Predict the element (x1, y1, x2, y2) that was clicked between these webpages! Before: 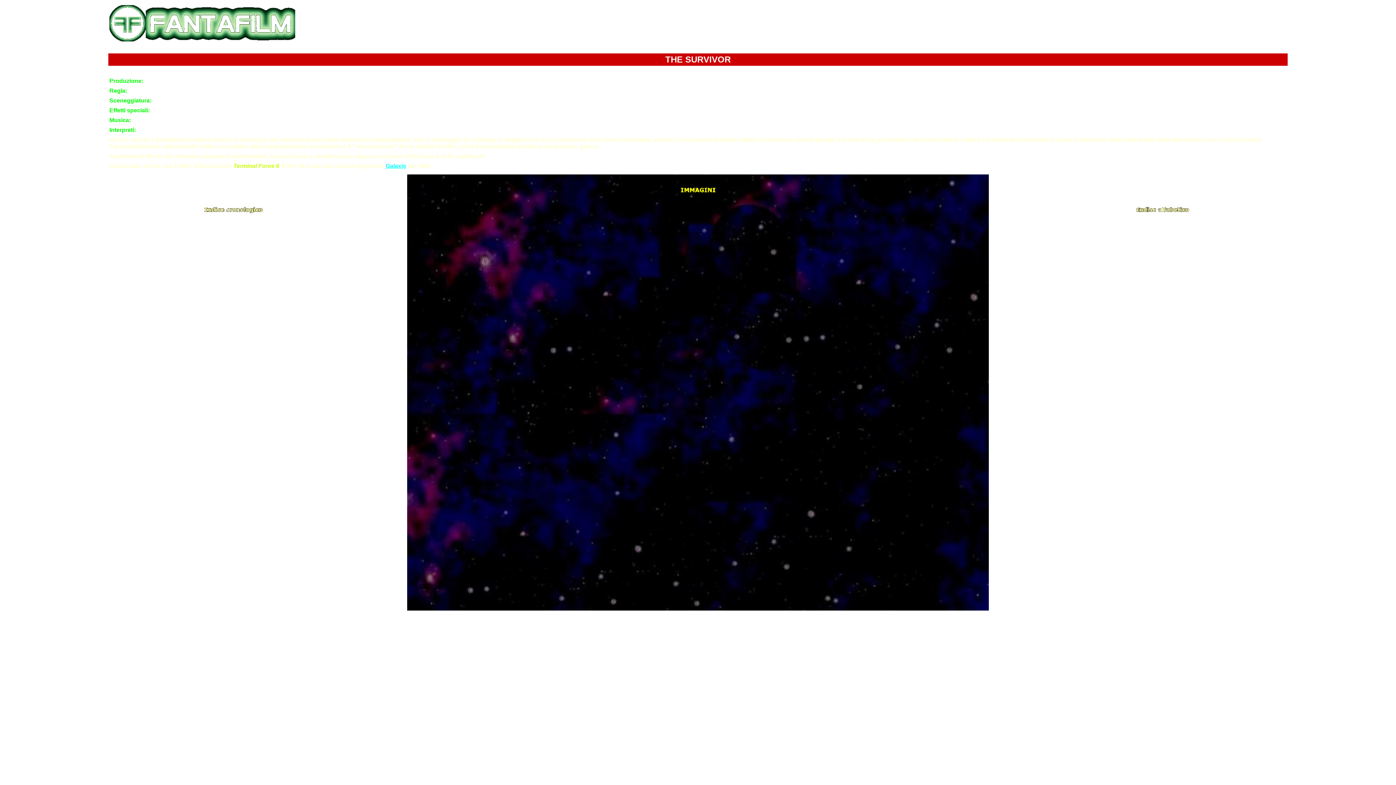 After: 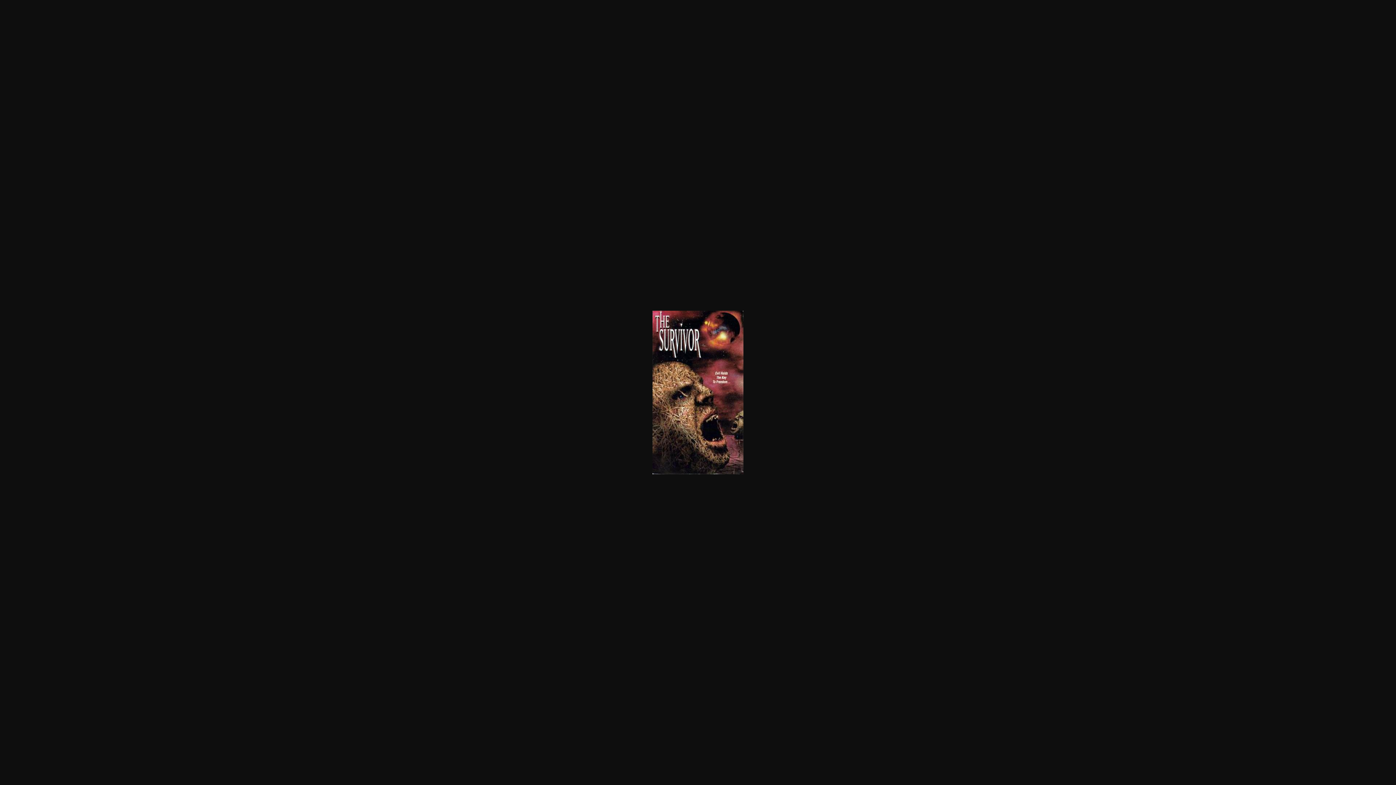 Action: bbox: (651, 192, 744, 198)